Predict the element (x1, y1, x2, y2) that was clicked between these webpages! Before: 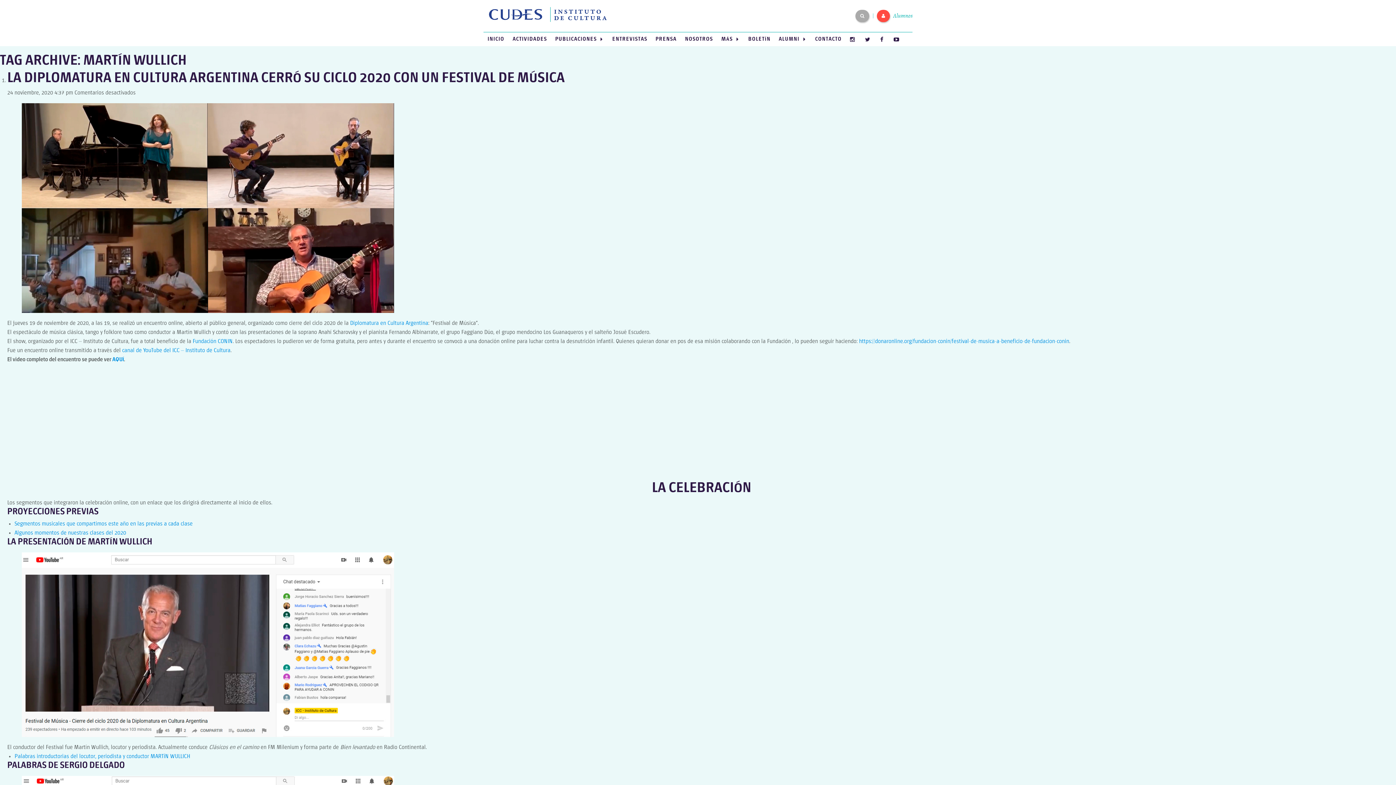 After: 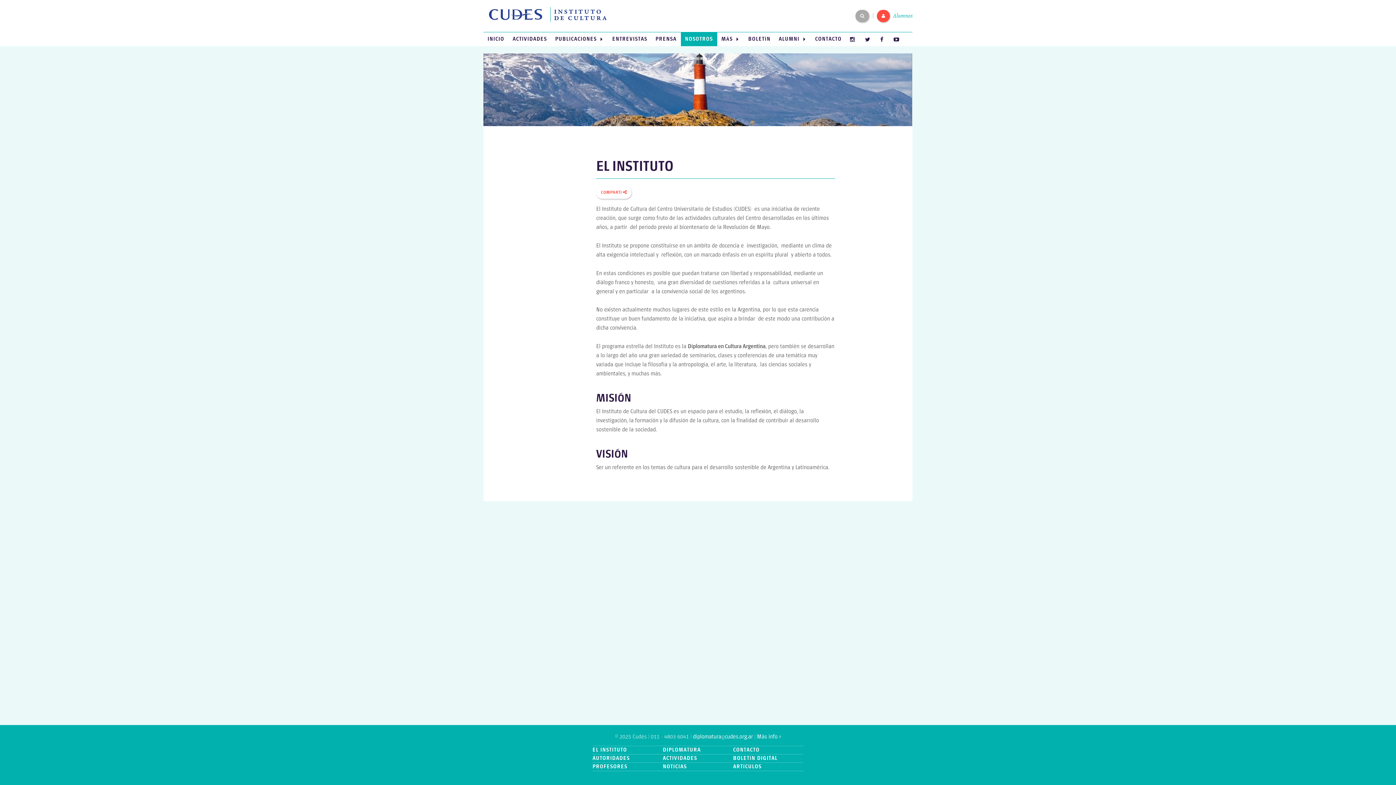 Action: bbox: (681, 32, 717, 45) label: NOSOTROS